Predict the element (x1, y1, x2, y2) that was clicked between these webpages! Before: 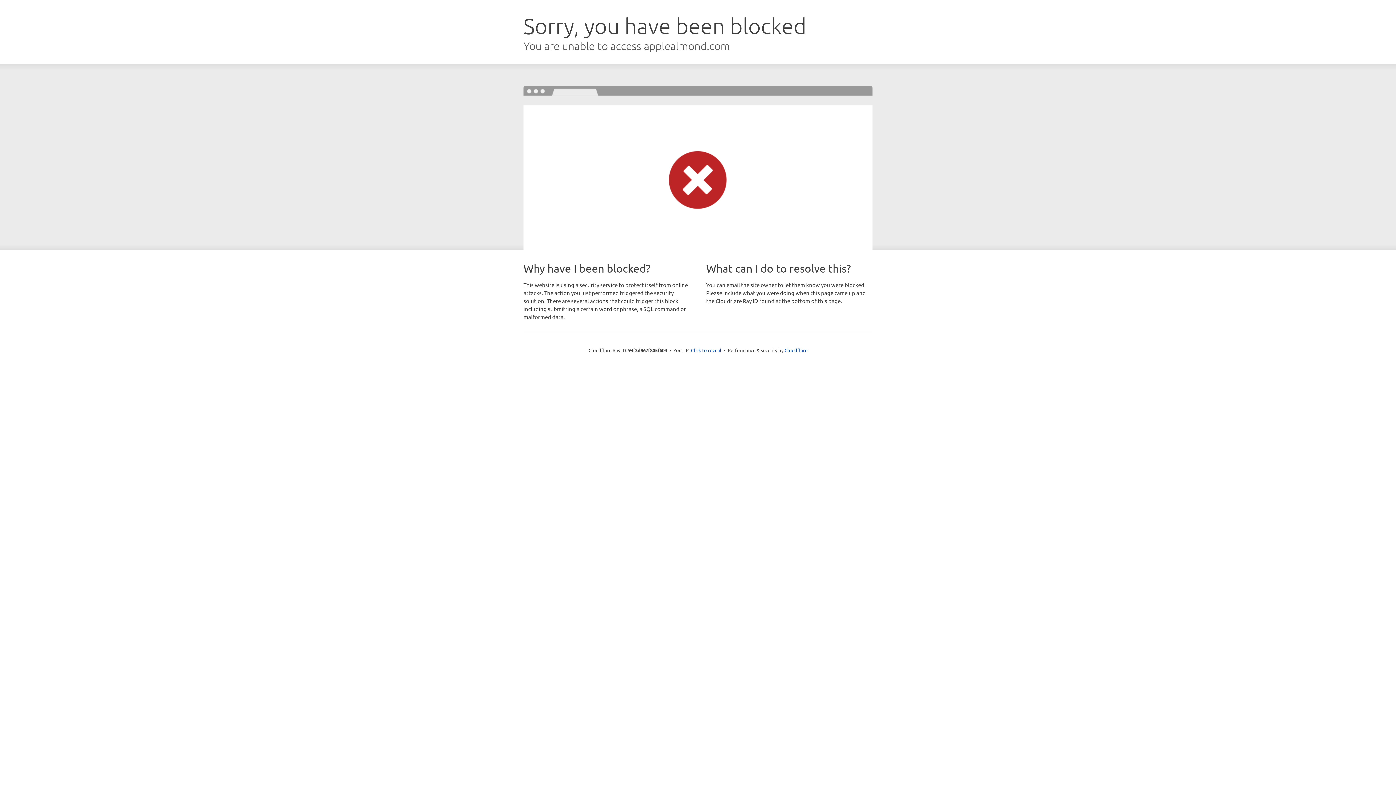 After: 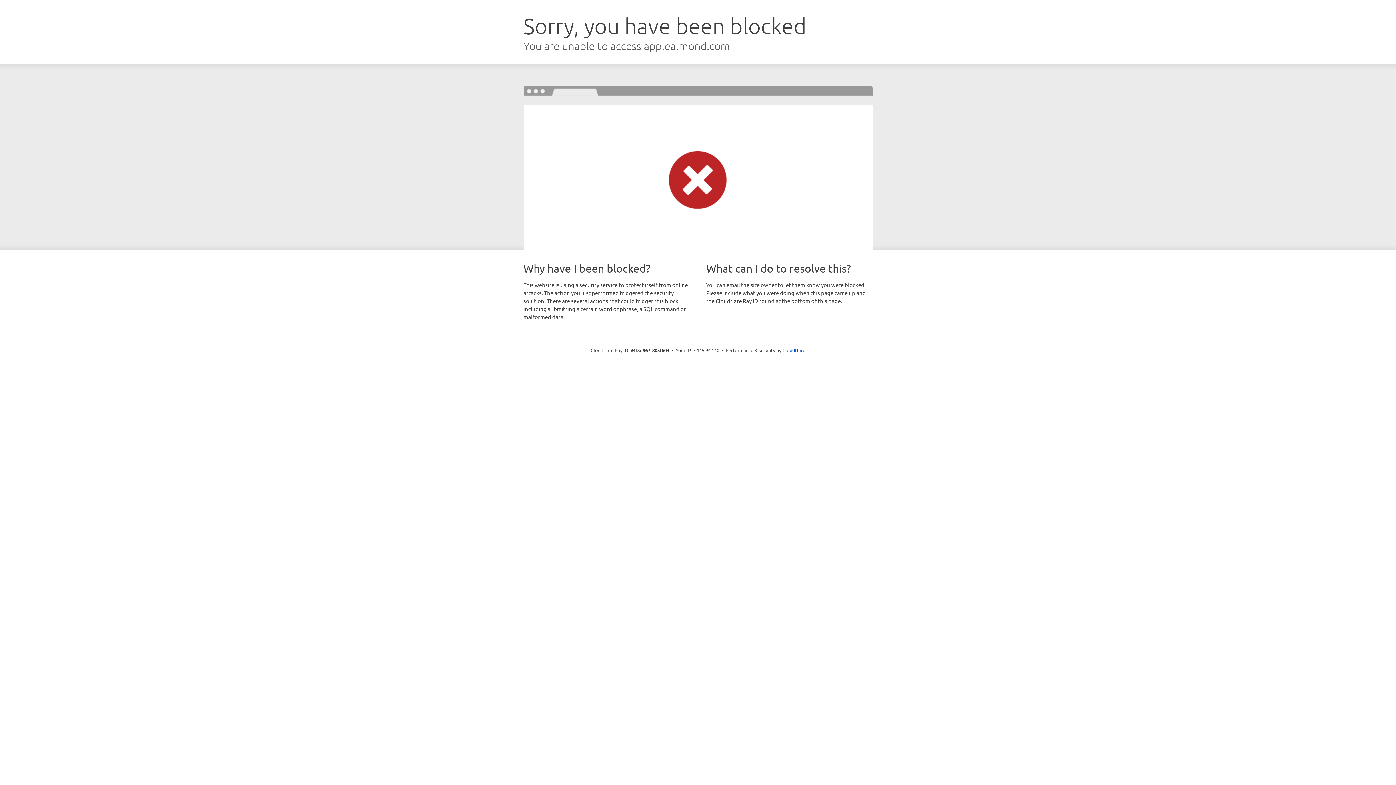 Action: label: Click to reveal bbox: (691, 346, 721, 353)